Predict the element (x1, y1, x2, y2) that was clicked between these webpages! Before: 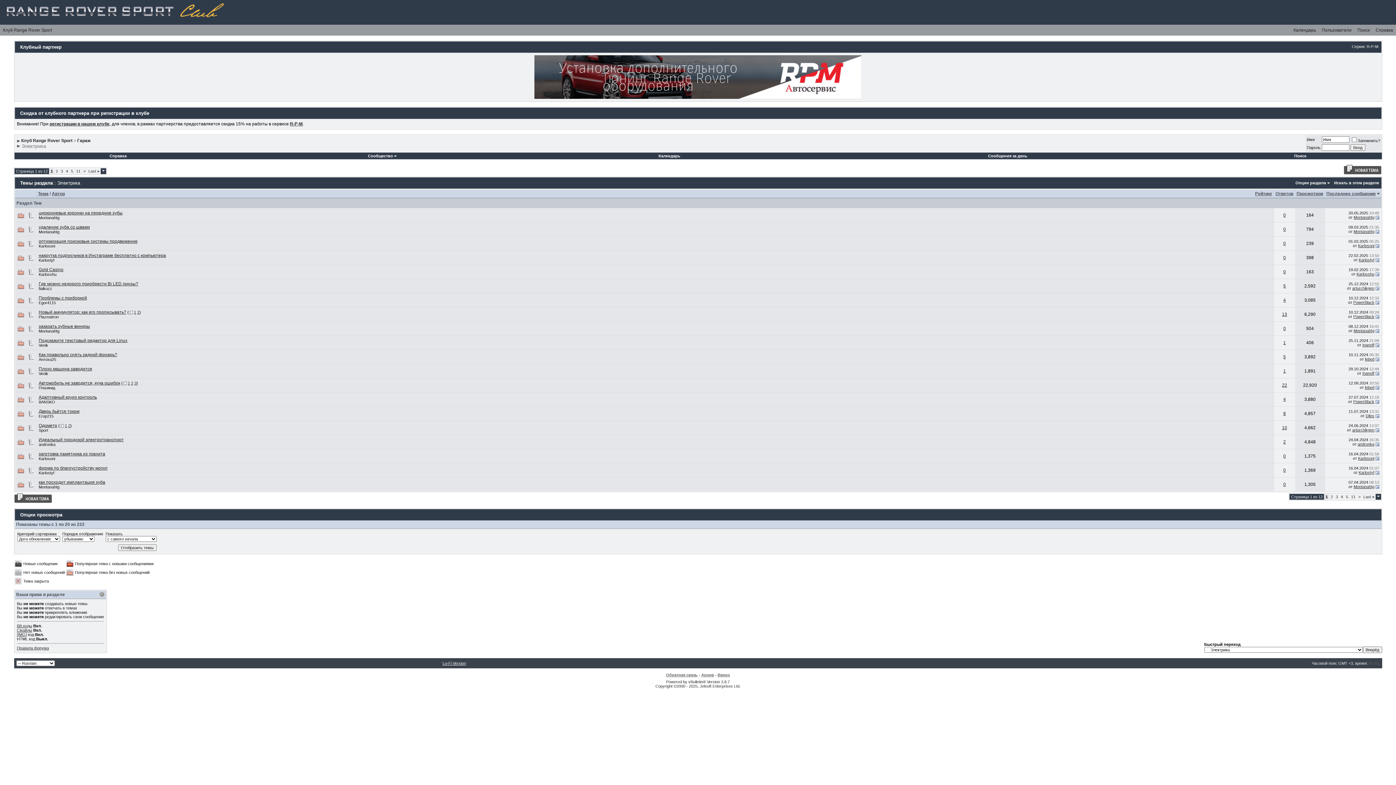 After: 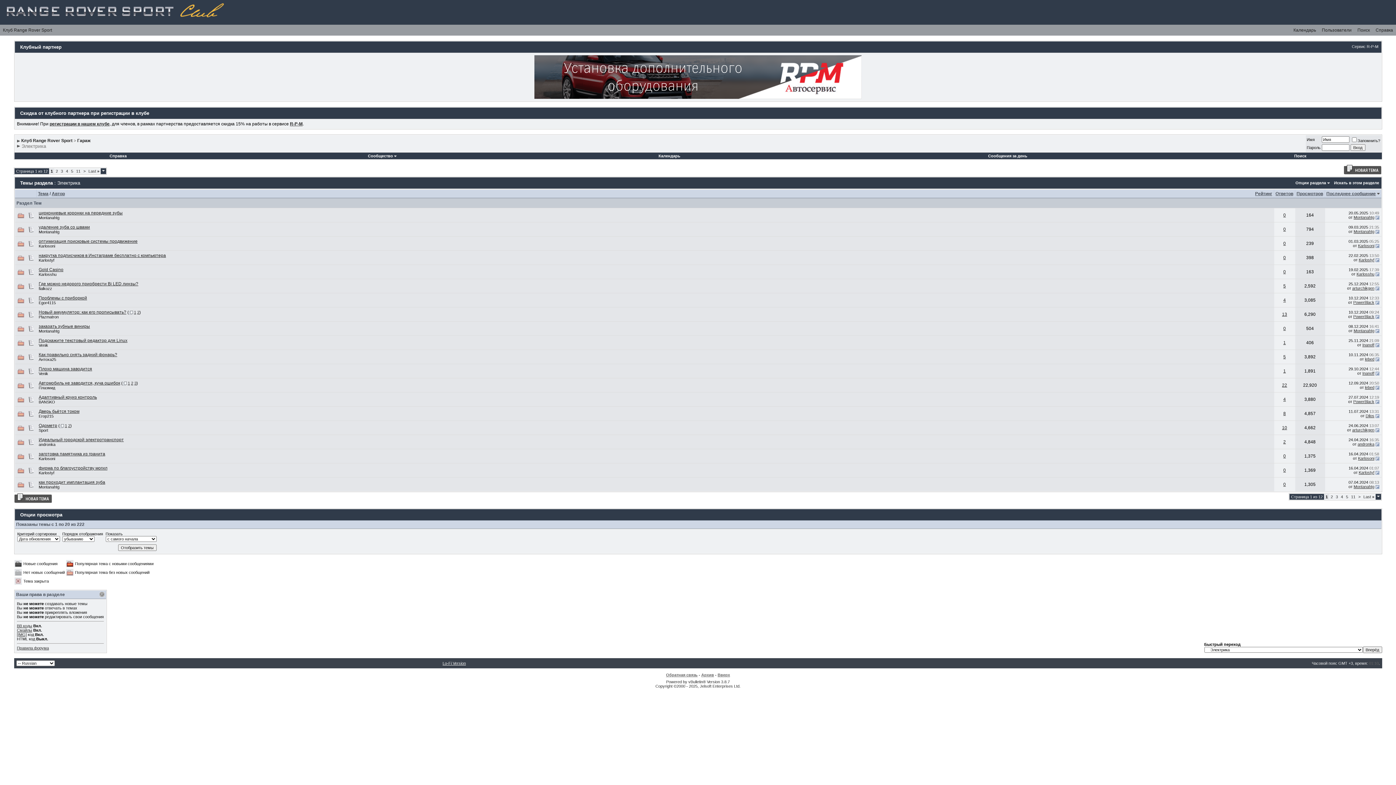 Action: bbox: (1283, 297, 1286, 302) label: 4